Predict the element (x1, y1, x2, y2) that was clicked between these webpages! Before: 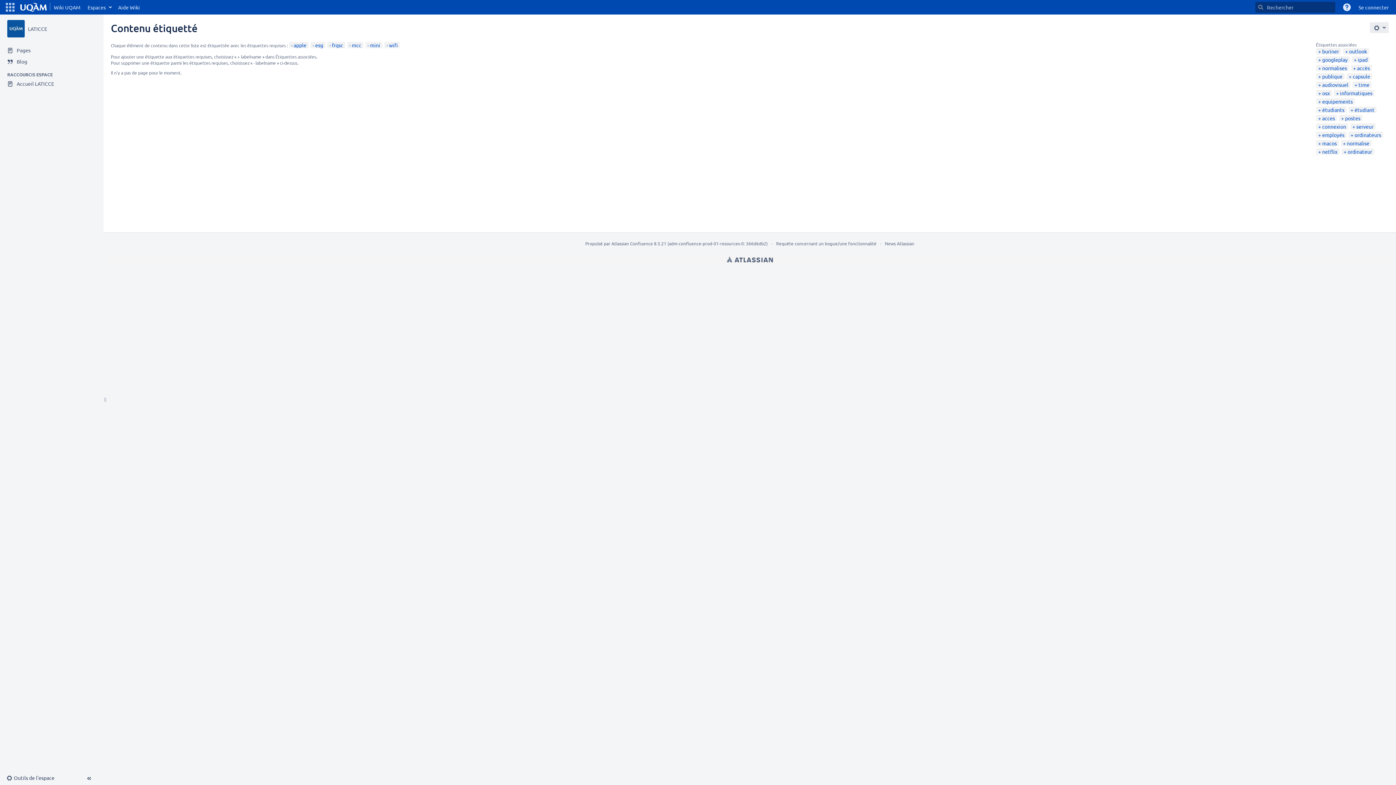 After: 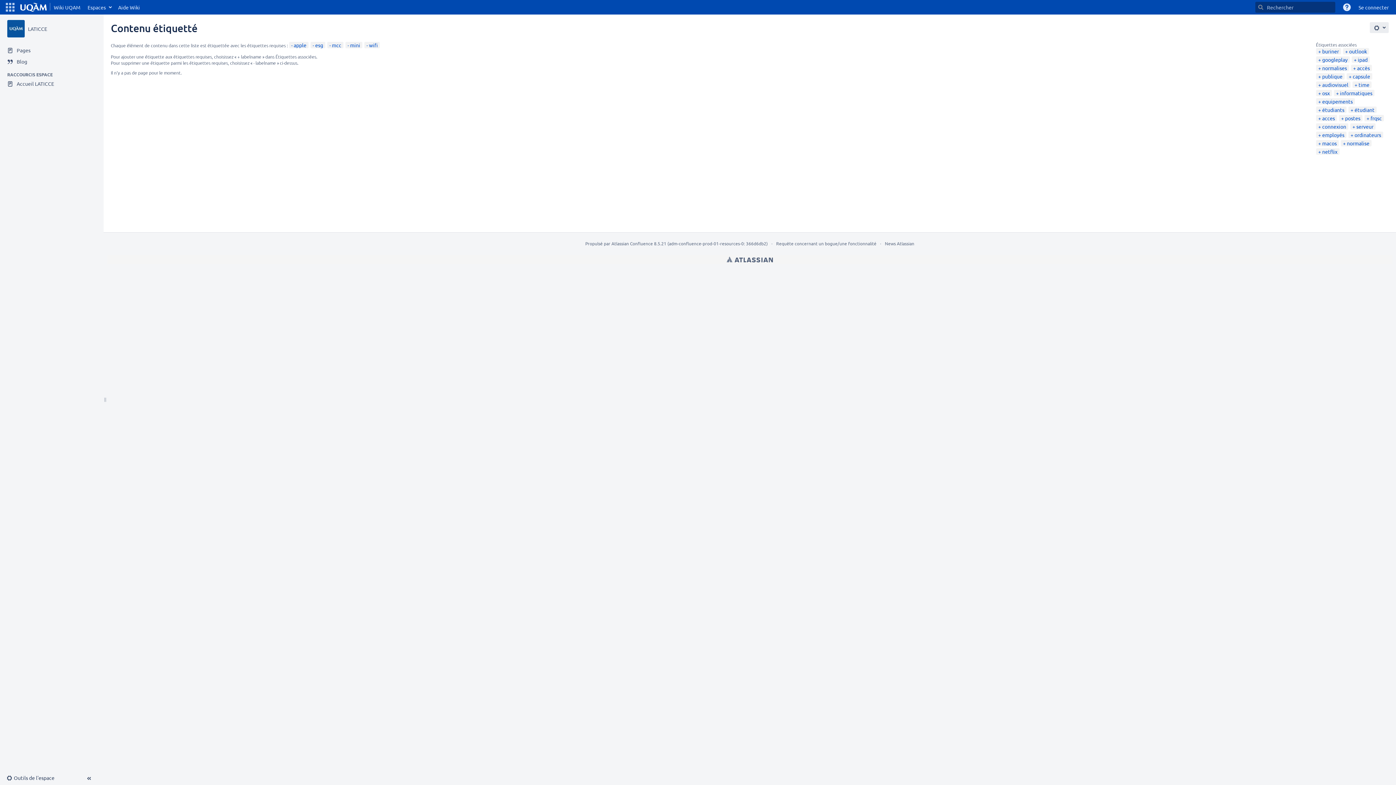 Action: bbox: (329, 41, 343, 48) label: frqsc